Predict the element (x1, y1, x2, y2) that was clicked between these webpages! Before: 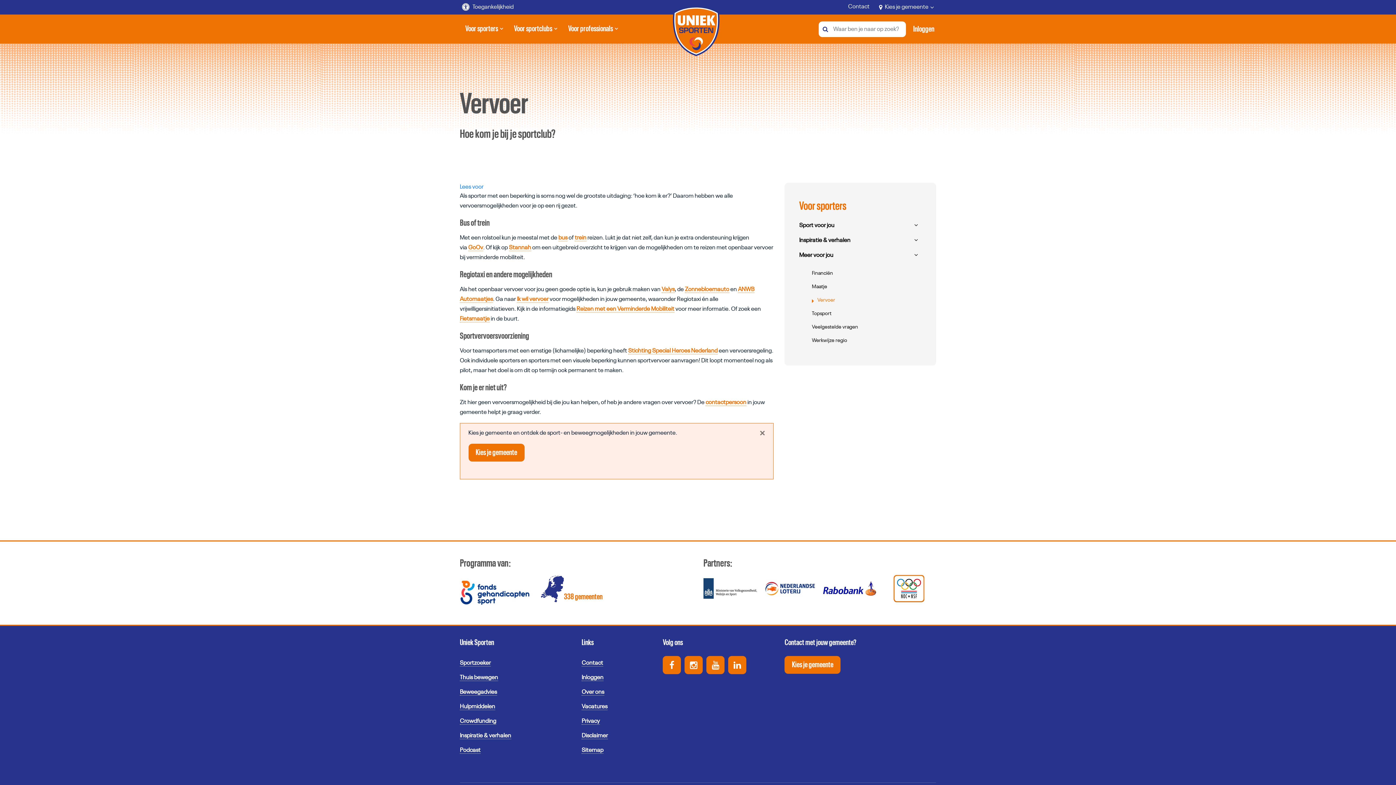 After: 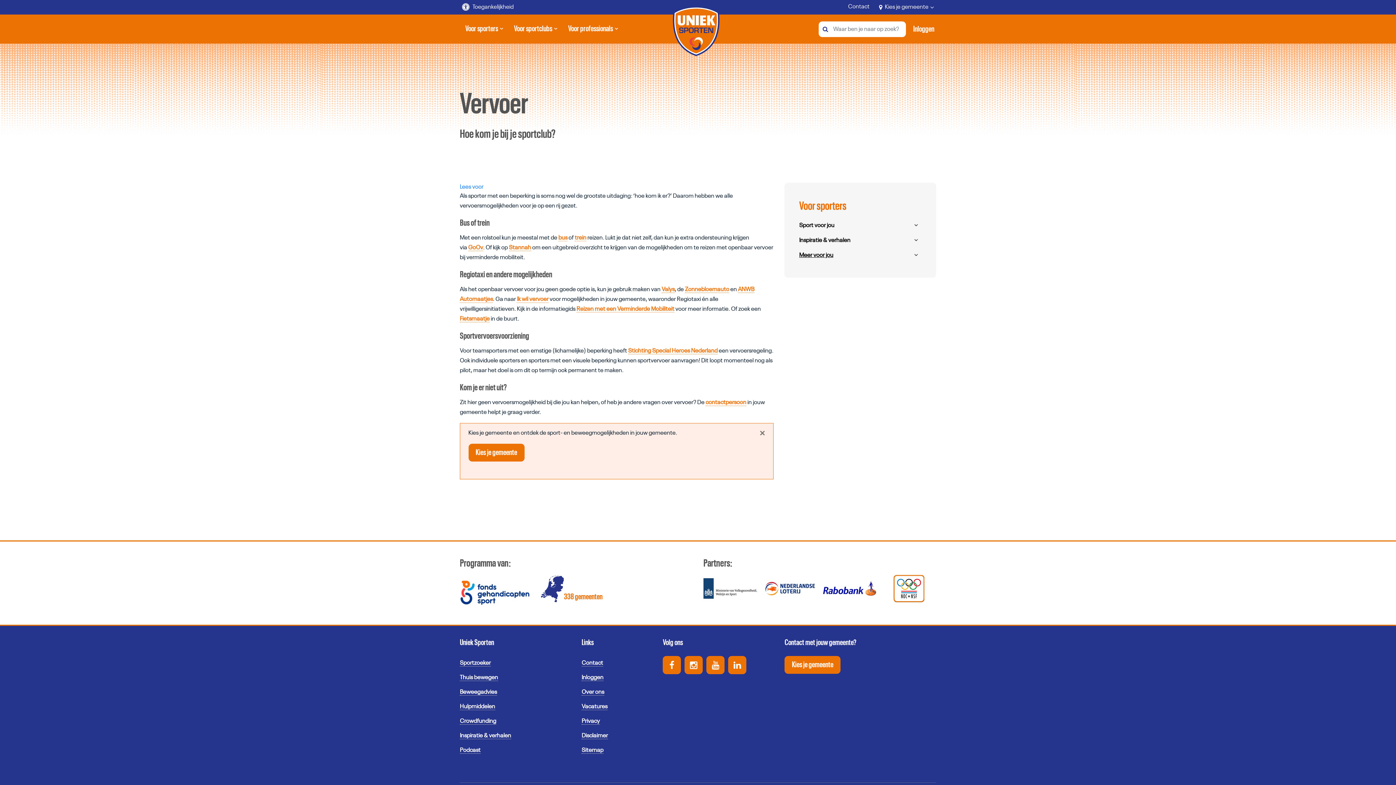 Action: label: Meer voor jou bbox: (799, 248, 921, 263)